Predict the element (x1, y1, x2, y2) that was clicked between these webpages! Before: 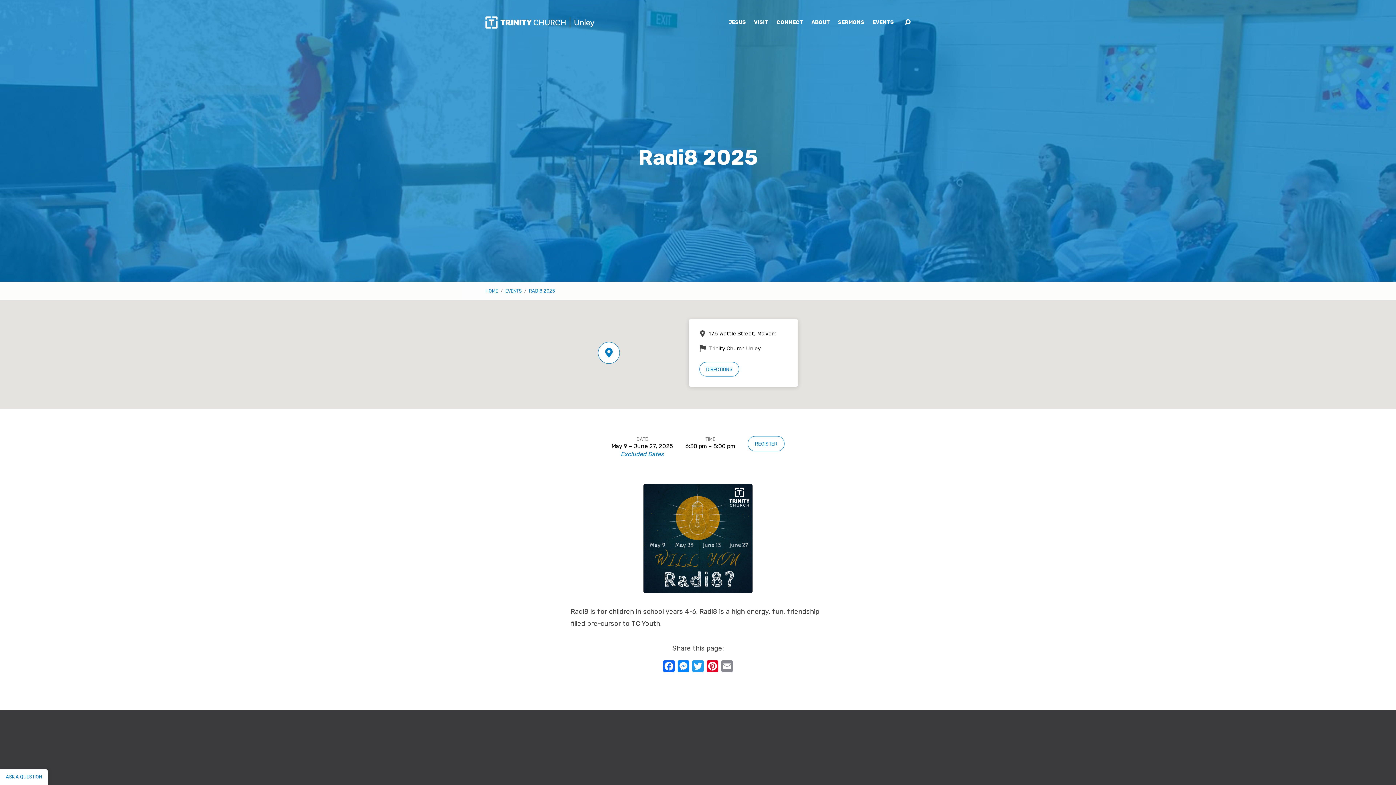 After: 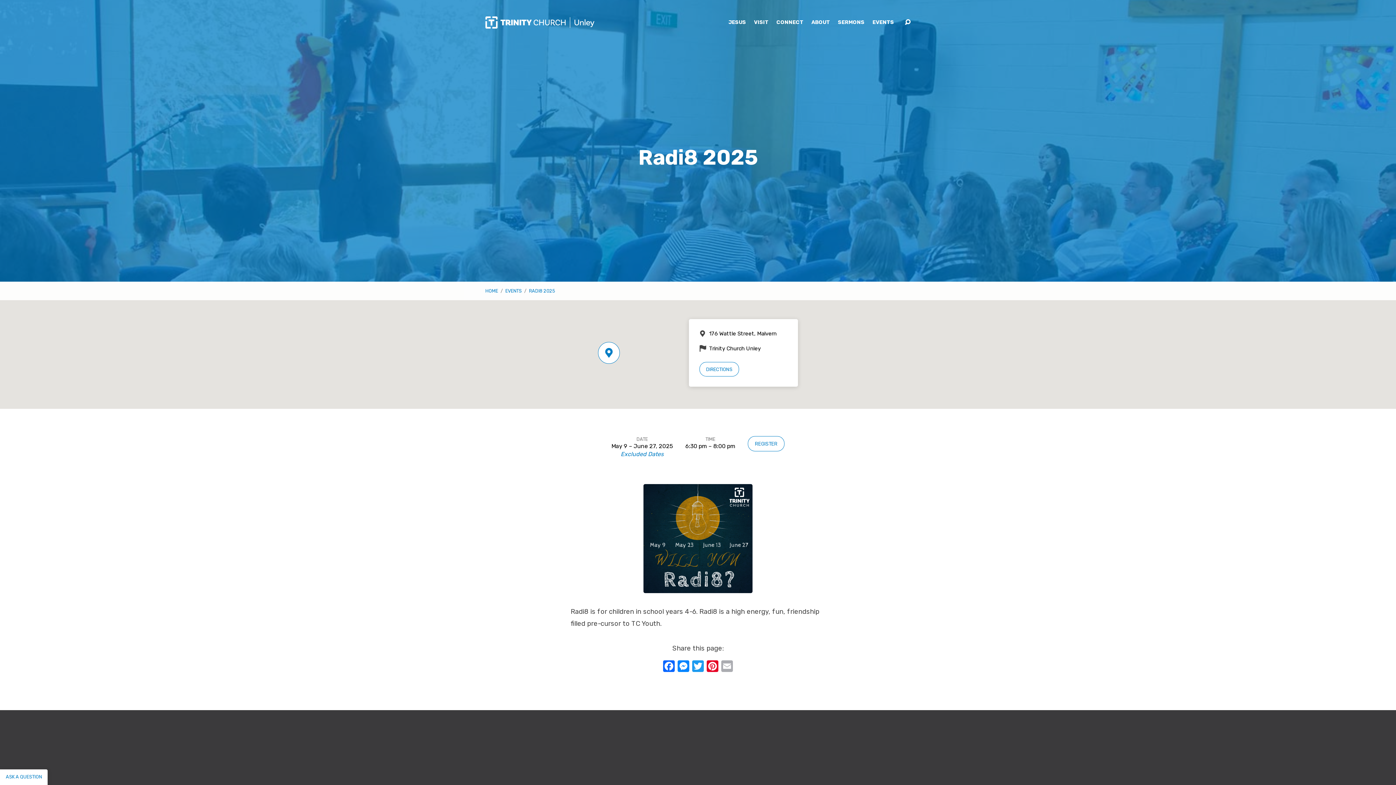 Action: label: Email bbox: (720, 660, 734, 674)